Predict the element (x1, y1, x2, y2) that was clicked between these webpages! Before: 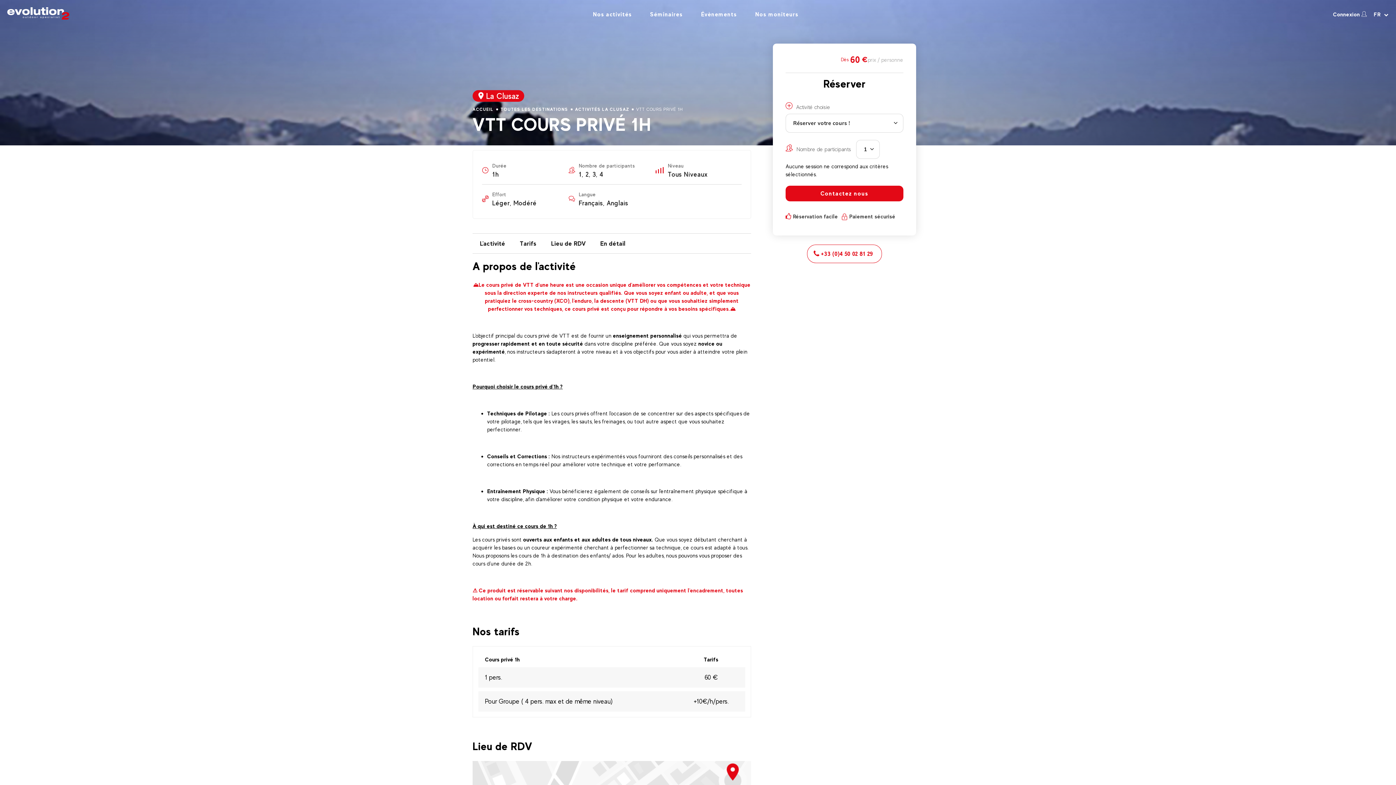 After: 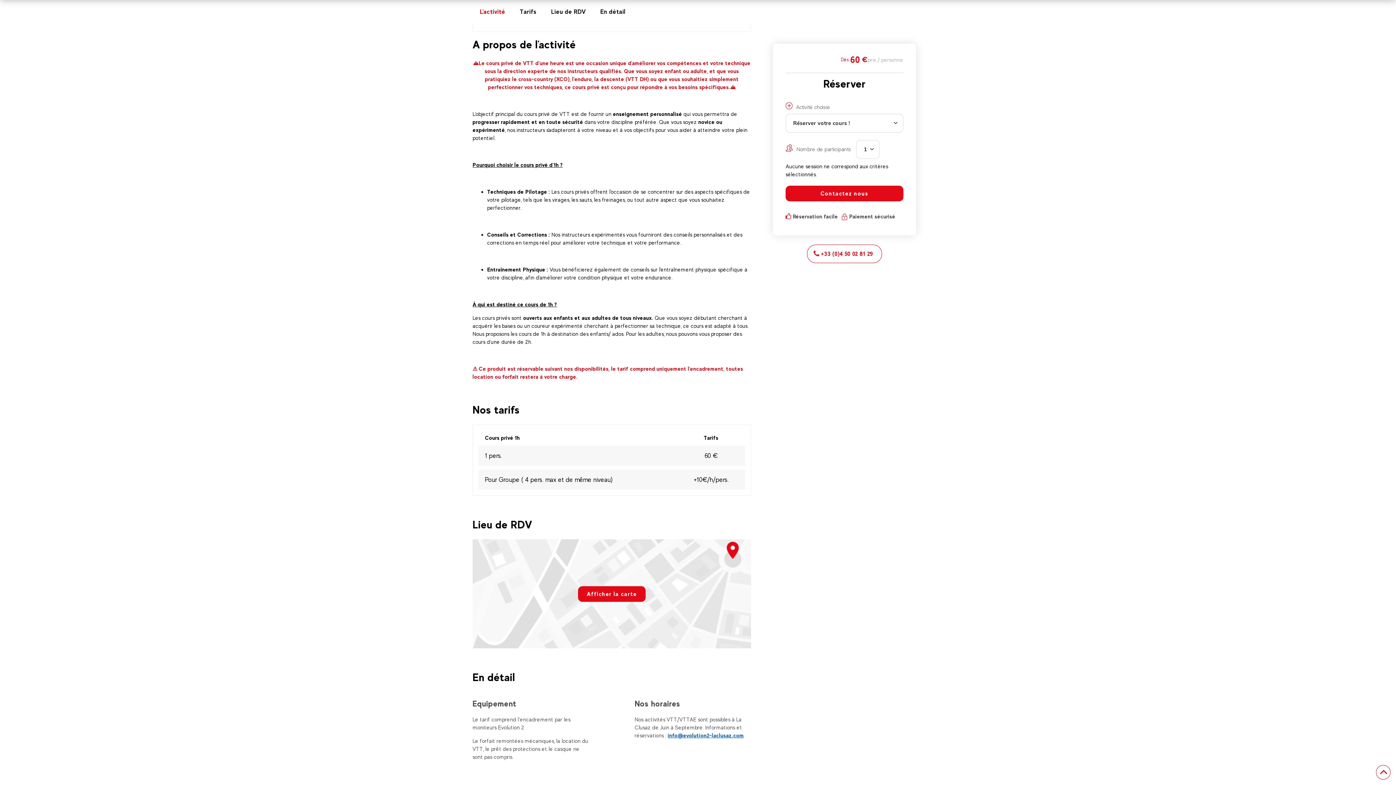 Action: bbox: (480, 233, 505, 253) label: L'activité